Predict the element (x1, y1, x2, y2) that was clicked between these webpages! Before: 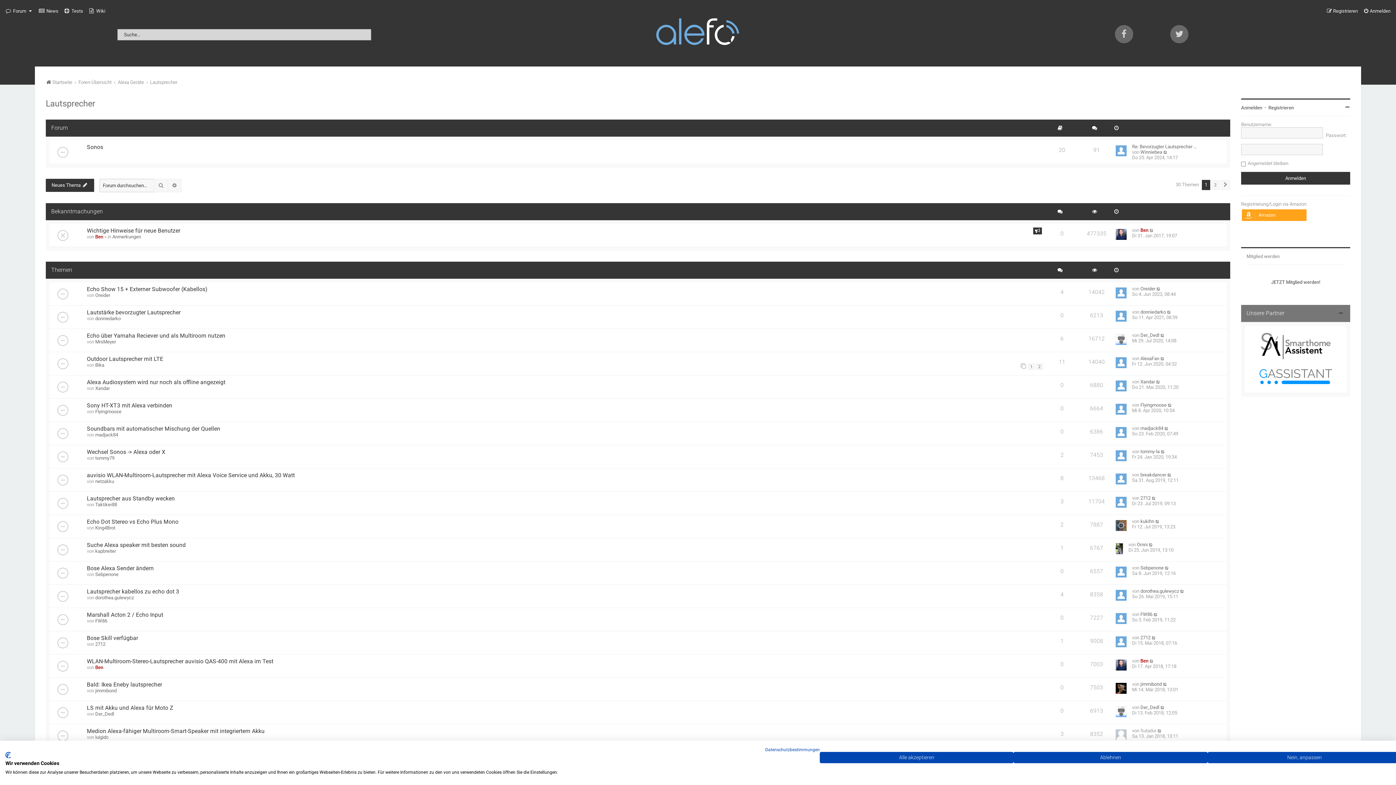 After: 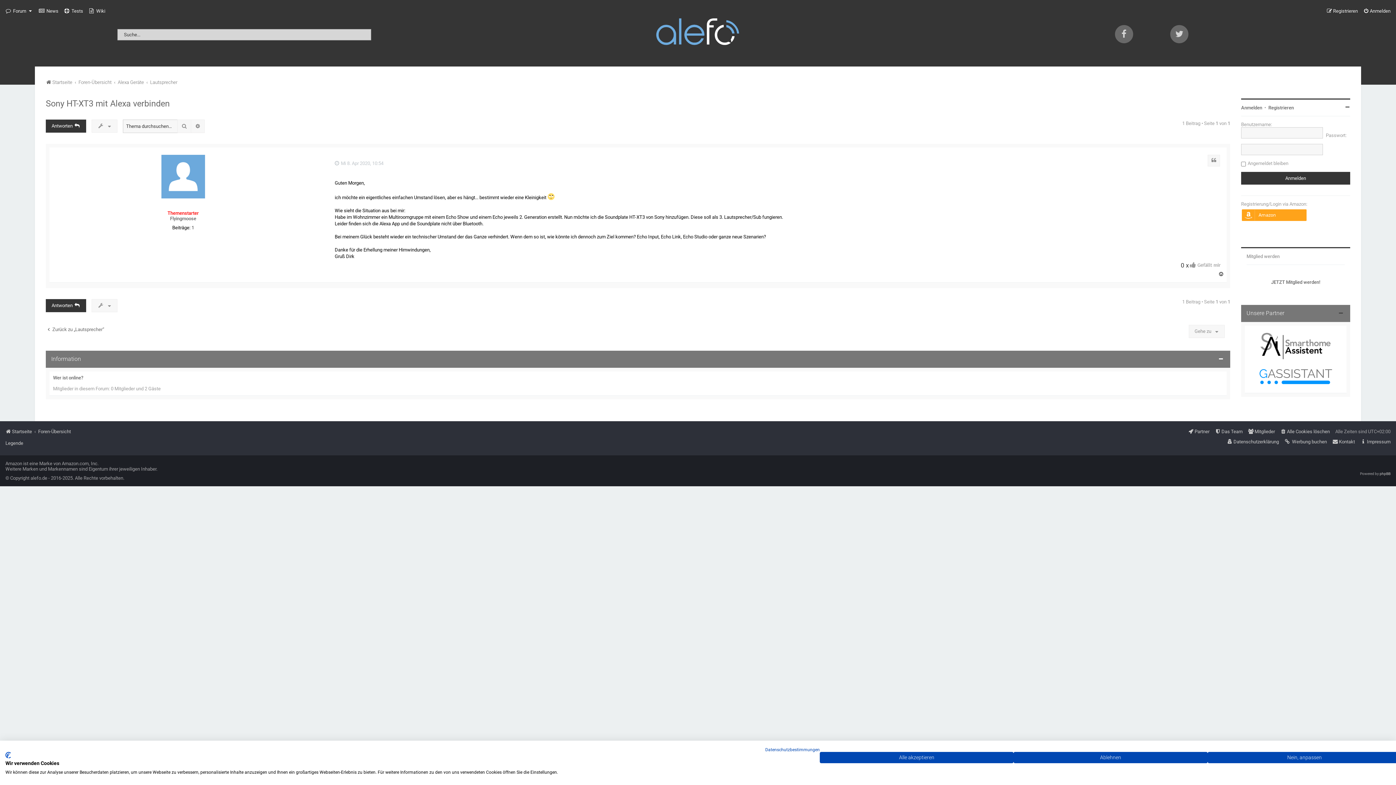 Action: bbox: (1168, 402, 1172, 408)